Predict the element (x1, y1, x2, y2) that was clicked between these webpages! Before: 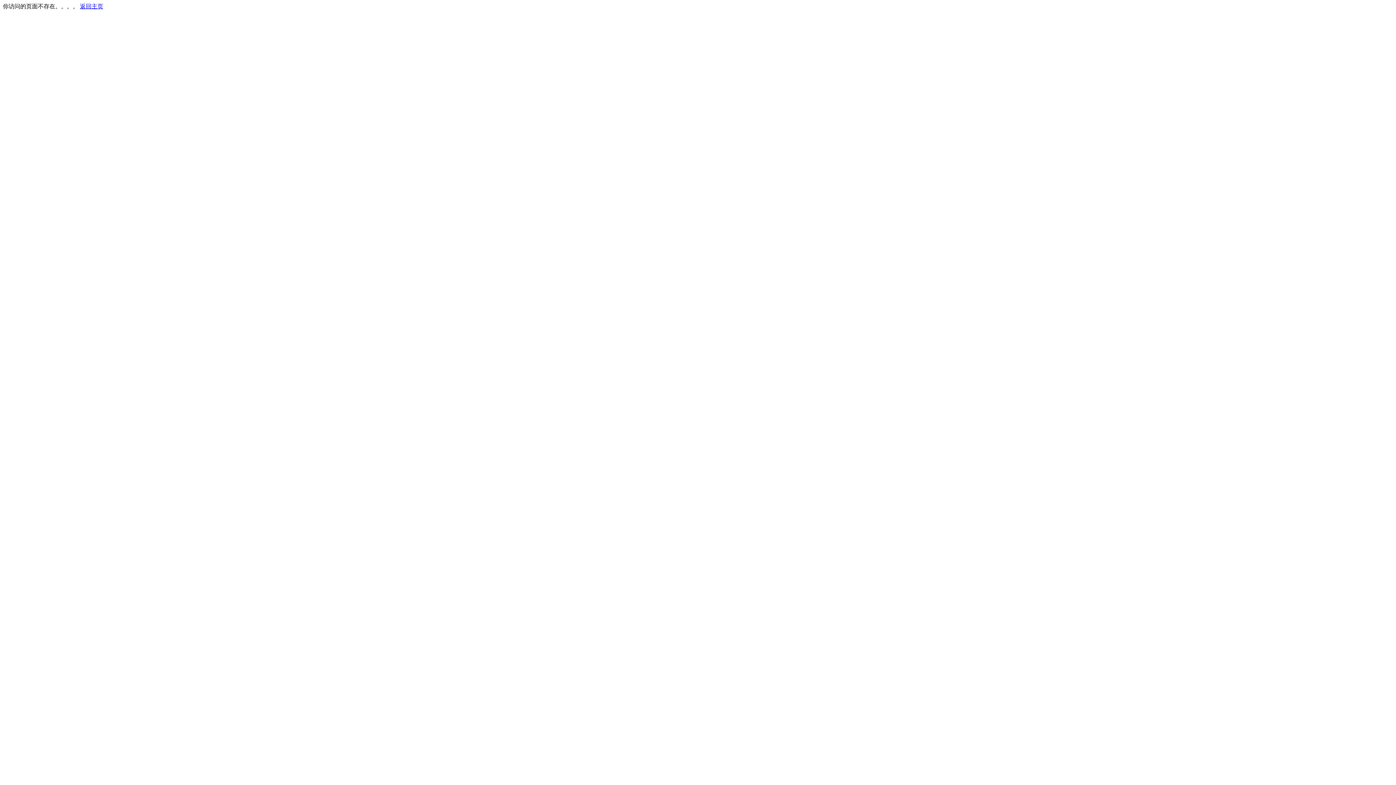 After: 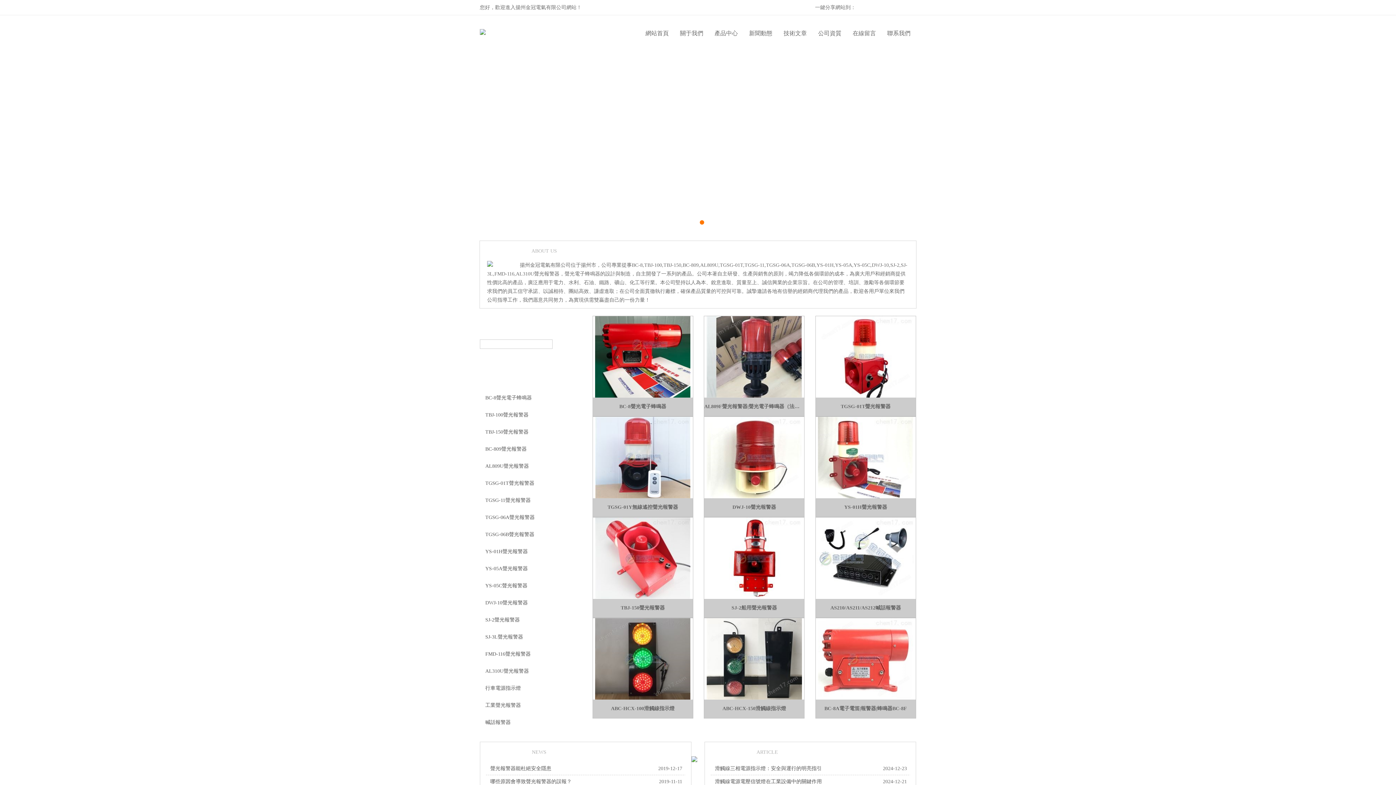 Action: label: 返回主页 bbox: (80, 3, 103, 9)